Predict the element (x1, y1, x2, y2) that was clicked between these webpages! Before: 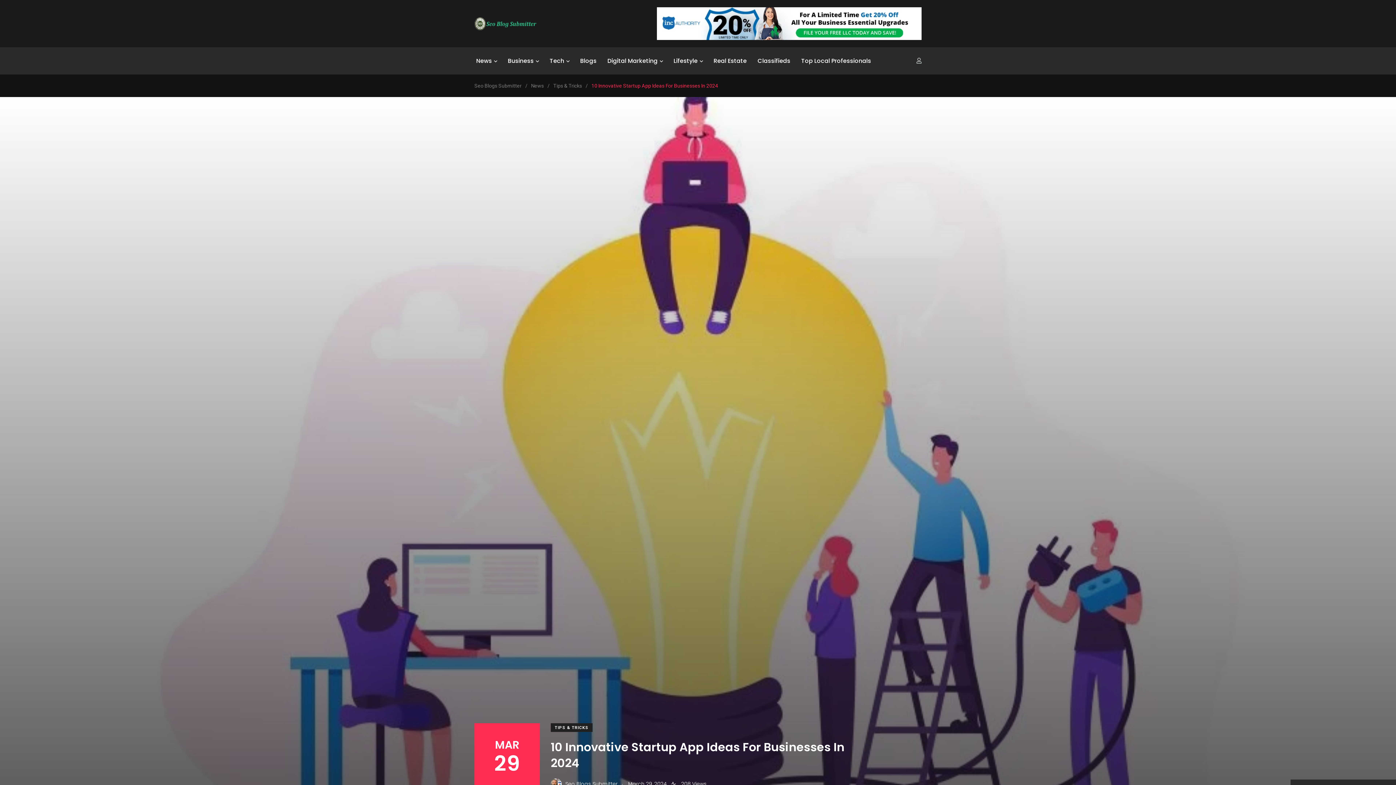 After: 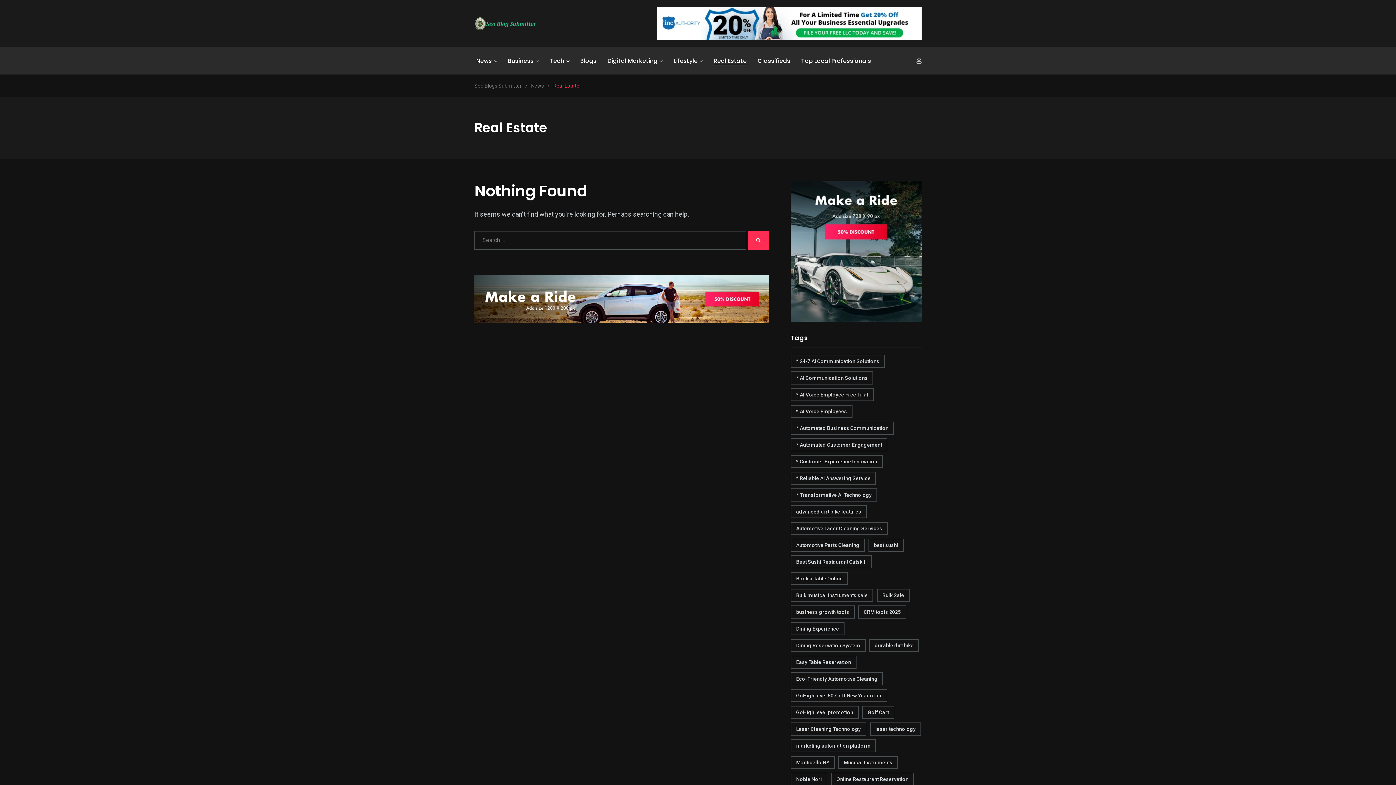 Action: bbox: (713, 56, 746, 65) label: Real Estate